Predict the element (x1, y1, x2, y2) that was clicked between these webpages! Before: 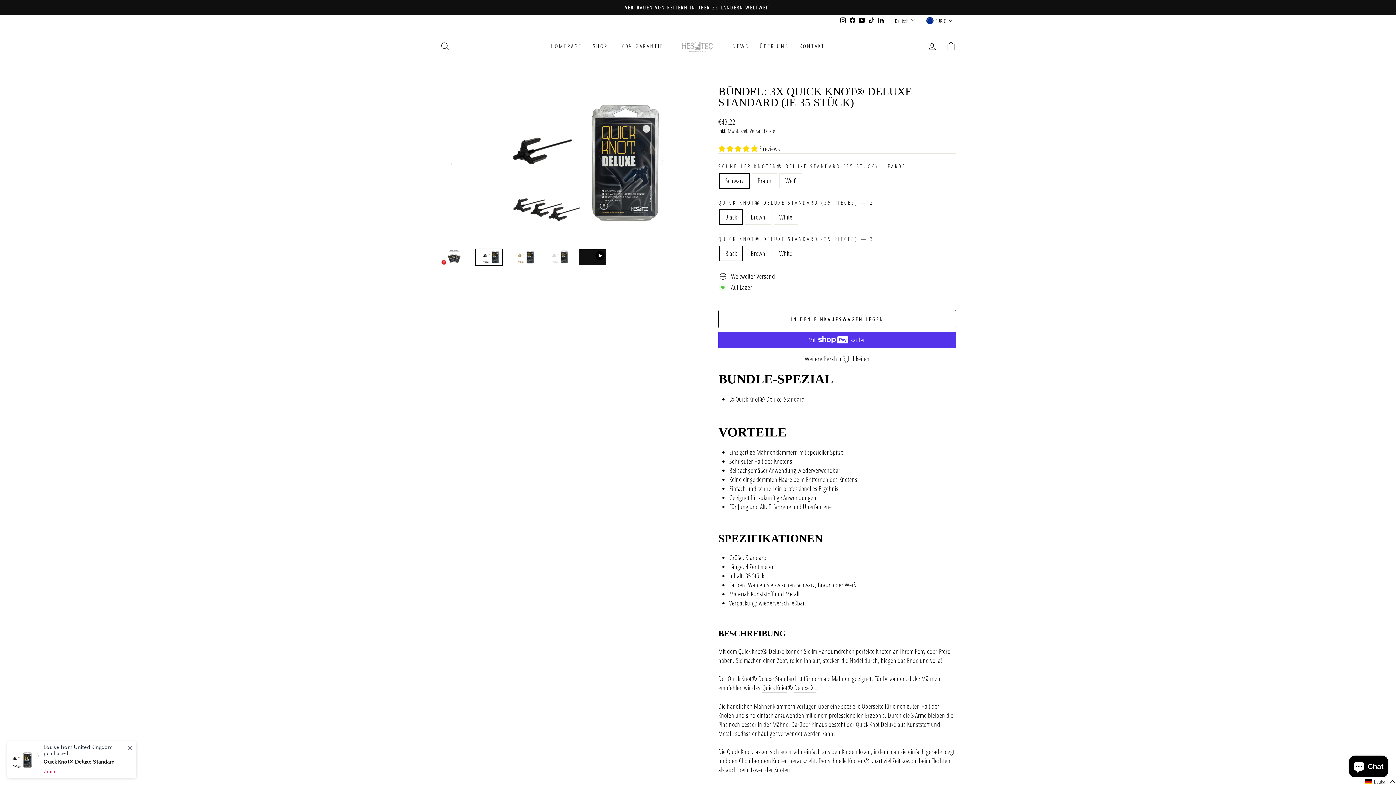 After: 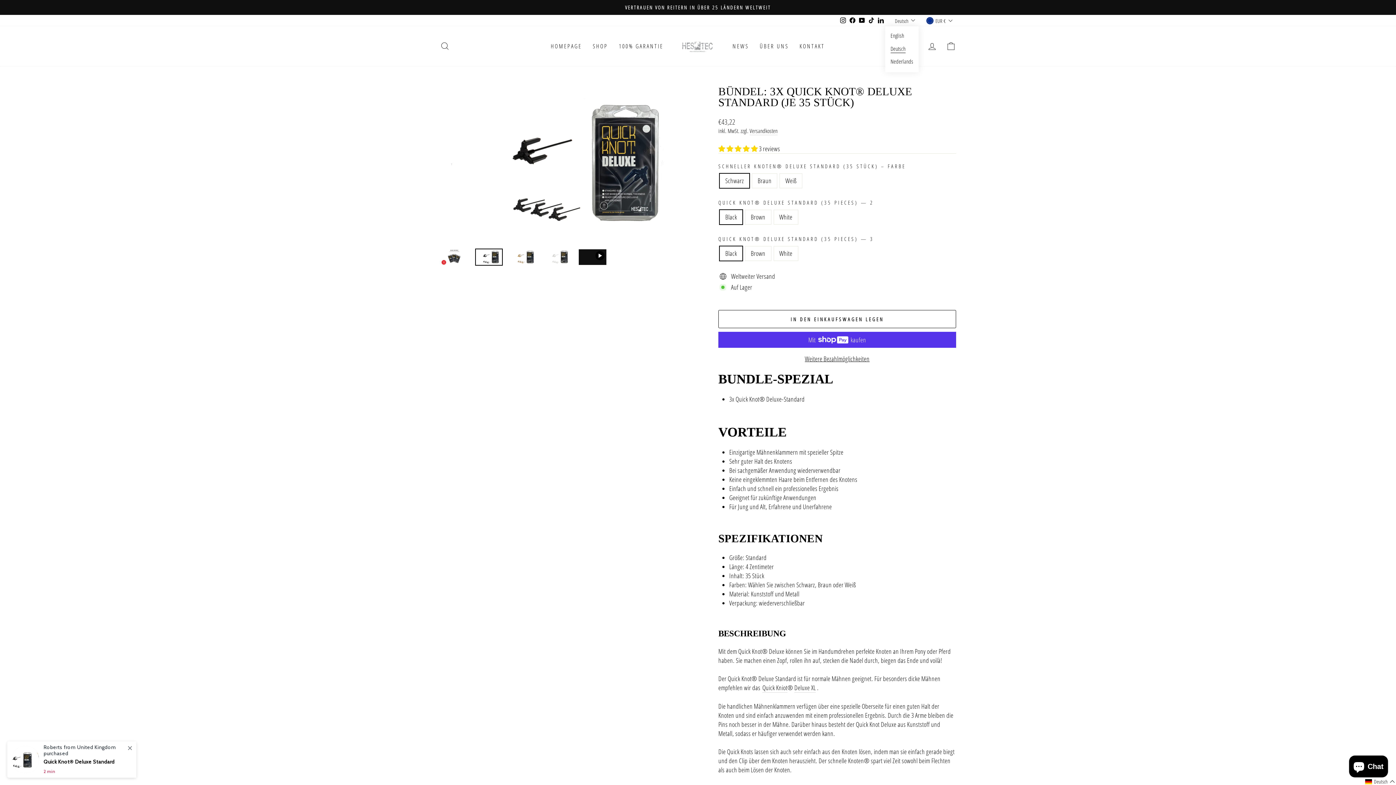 Action: label: Deutsch bbox: (893, 14, 919, 26)